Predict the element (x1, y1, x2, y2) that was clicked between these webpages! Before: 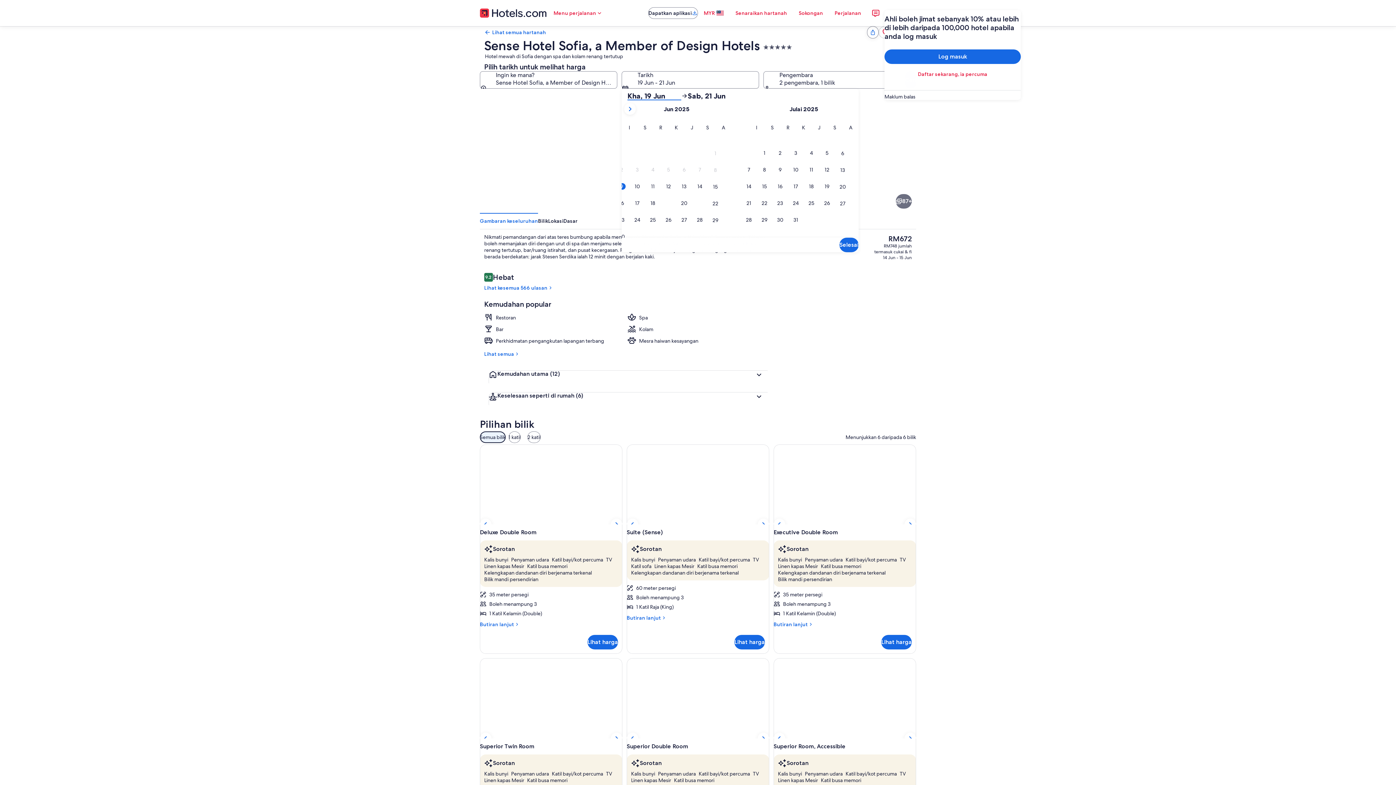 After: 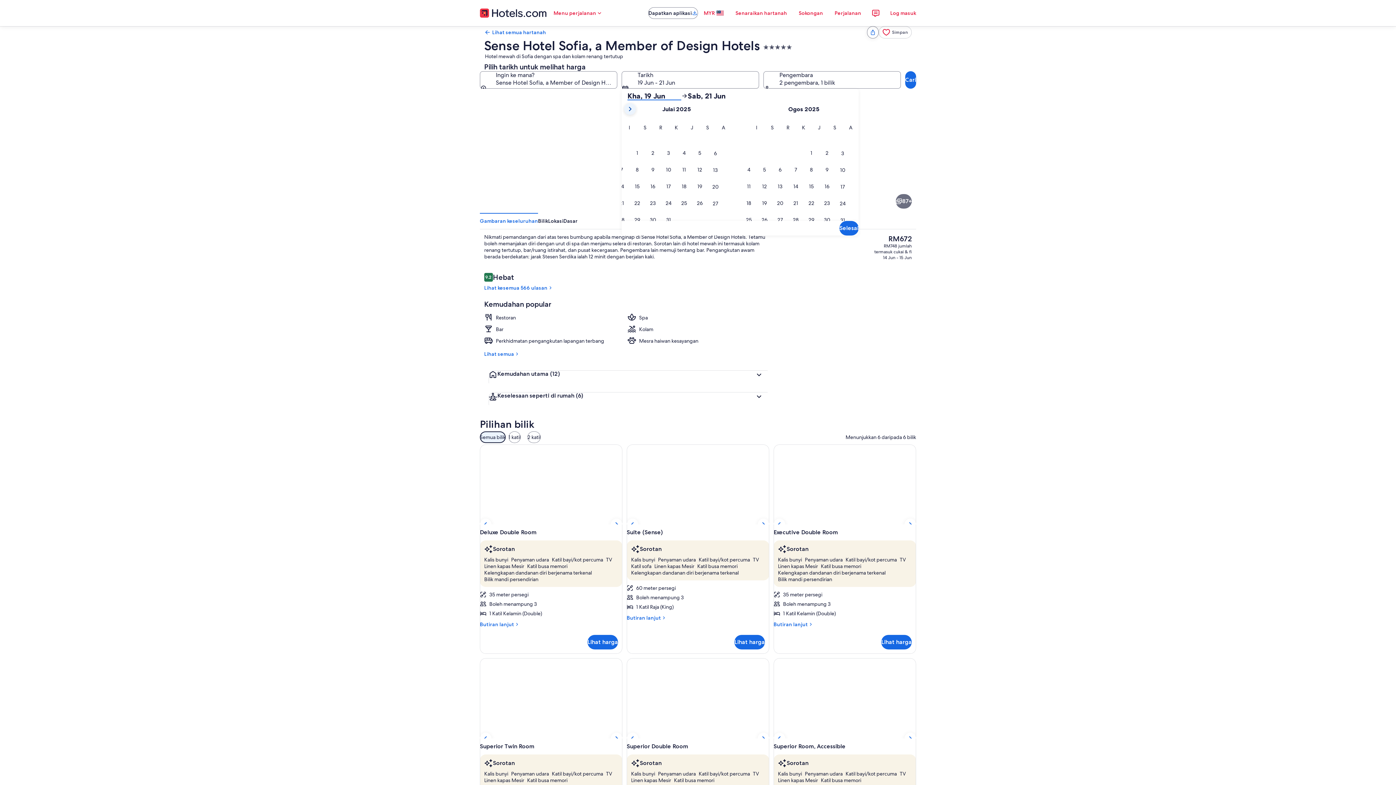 Action: bbox: (624, 103, 636, 114)